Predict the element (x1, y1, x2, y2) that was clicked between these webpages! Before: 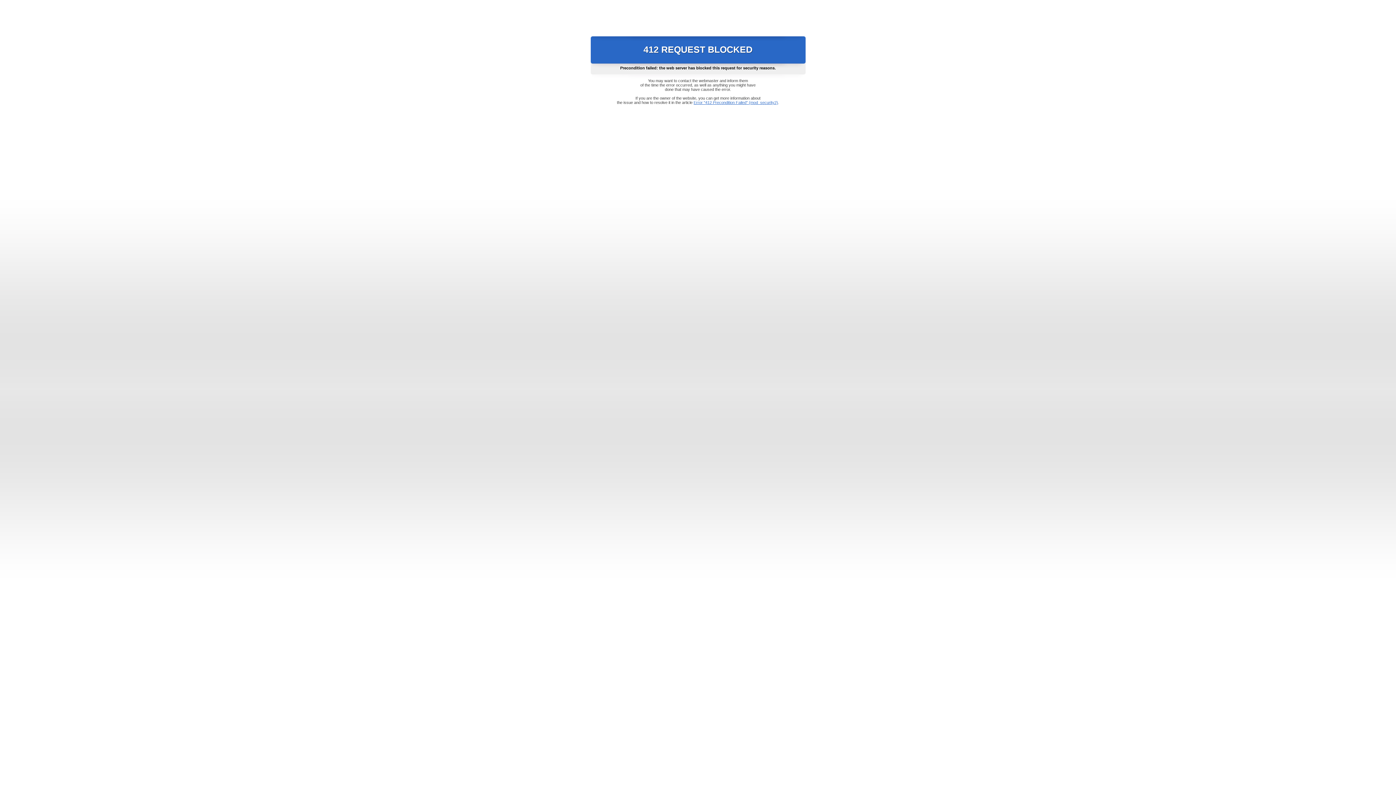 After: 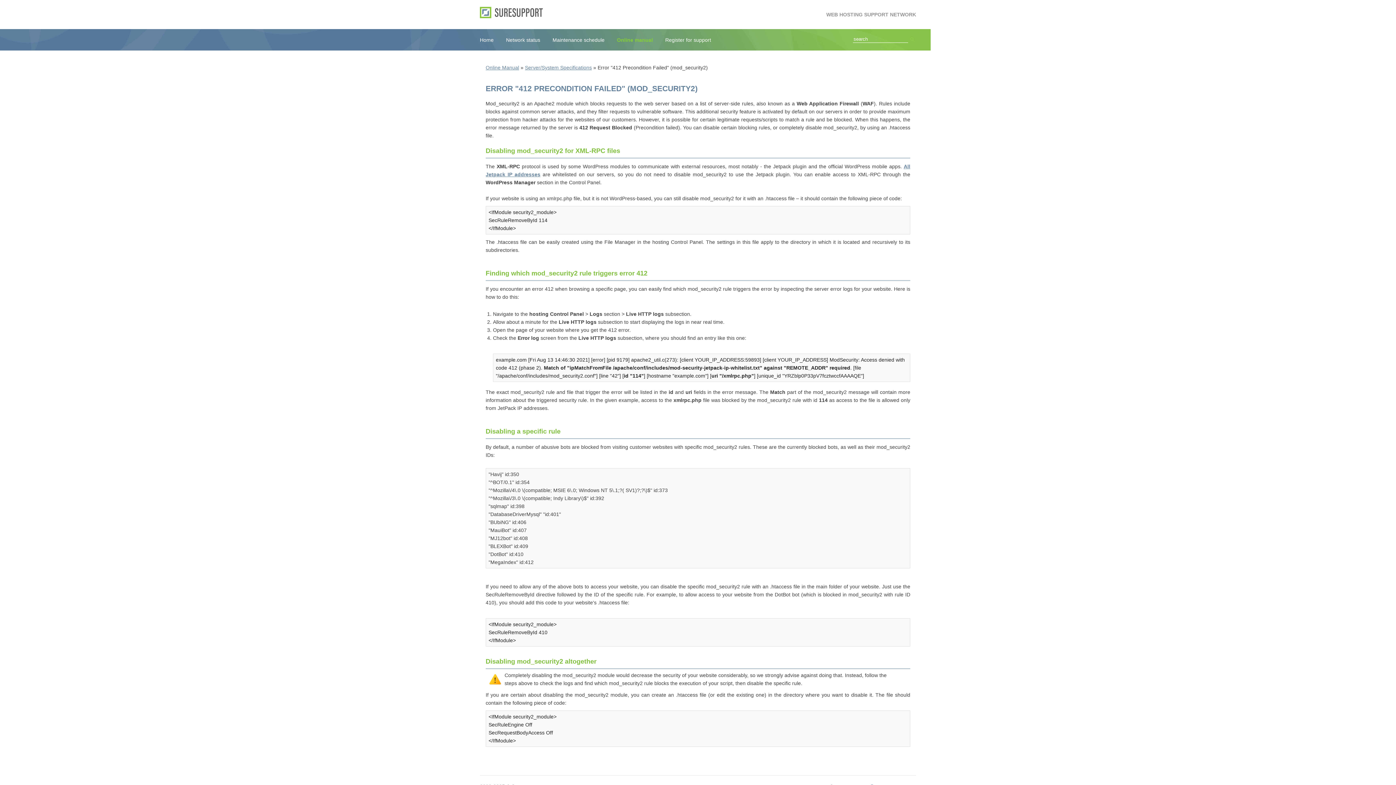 Action: label: Error "412 Precondition Failed" (mod_security2) bbox: (693, 100, 778, 104)